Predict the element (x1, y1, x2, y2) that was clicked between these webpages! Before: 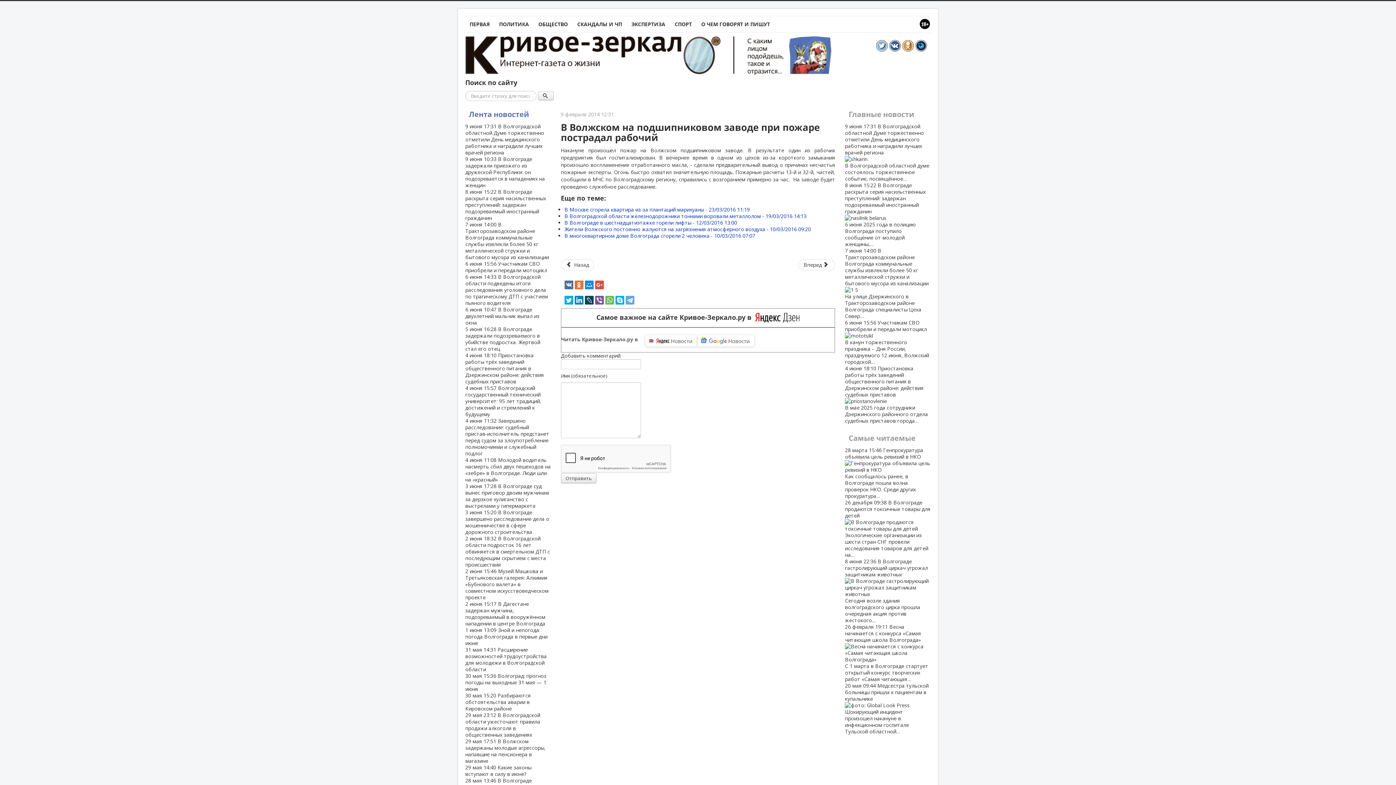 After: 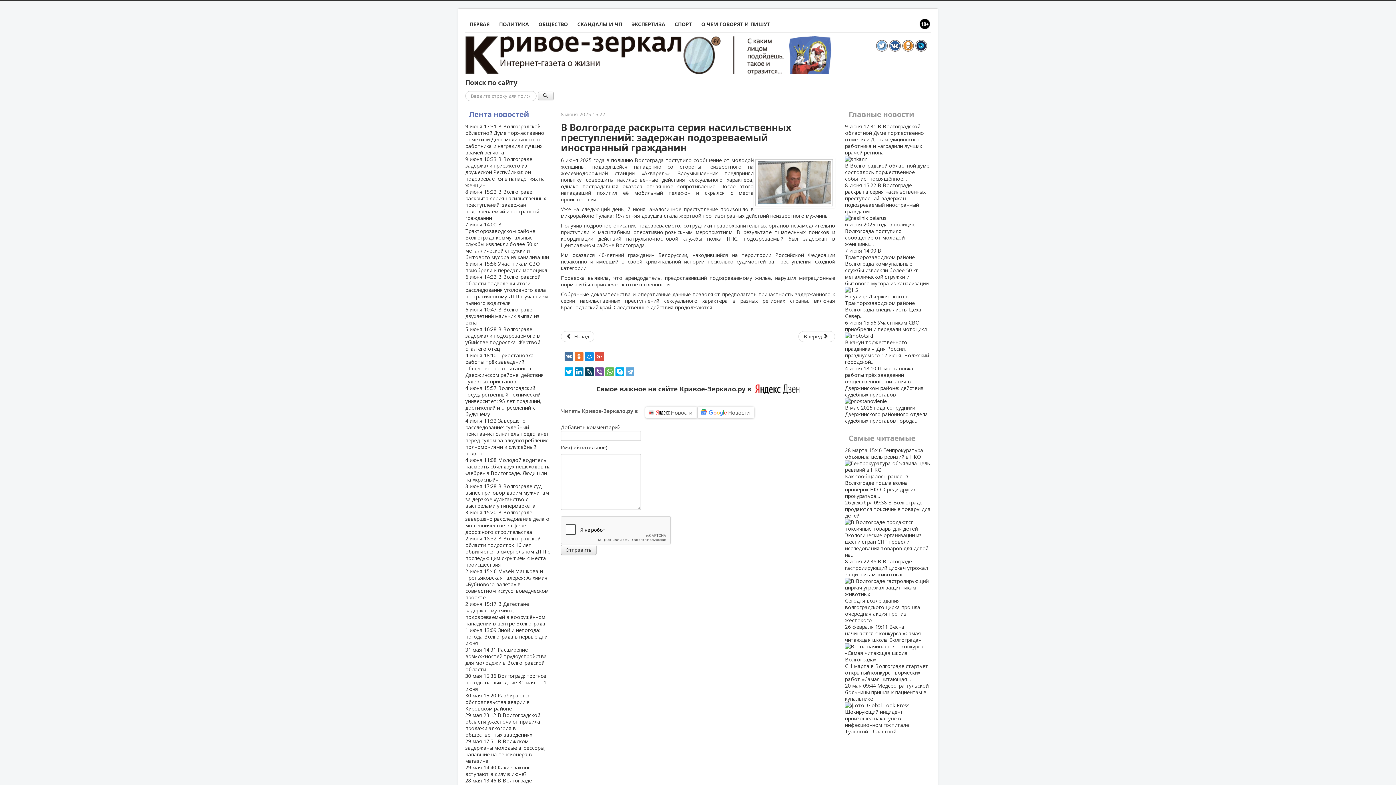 Action: label: 8 июня 15:22 В Волгограде раскрыта серия насильственных преступлений: задержан подозреваемый иностранный гражданин
6 июня 2025 года в полицию Волгограда поступило сообщение от молодой женщины,… bbox: (845, 181, 930, 247)